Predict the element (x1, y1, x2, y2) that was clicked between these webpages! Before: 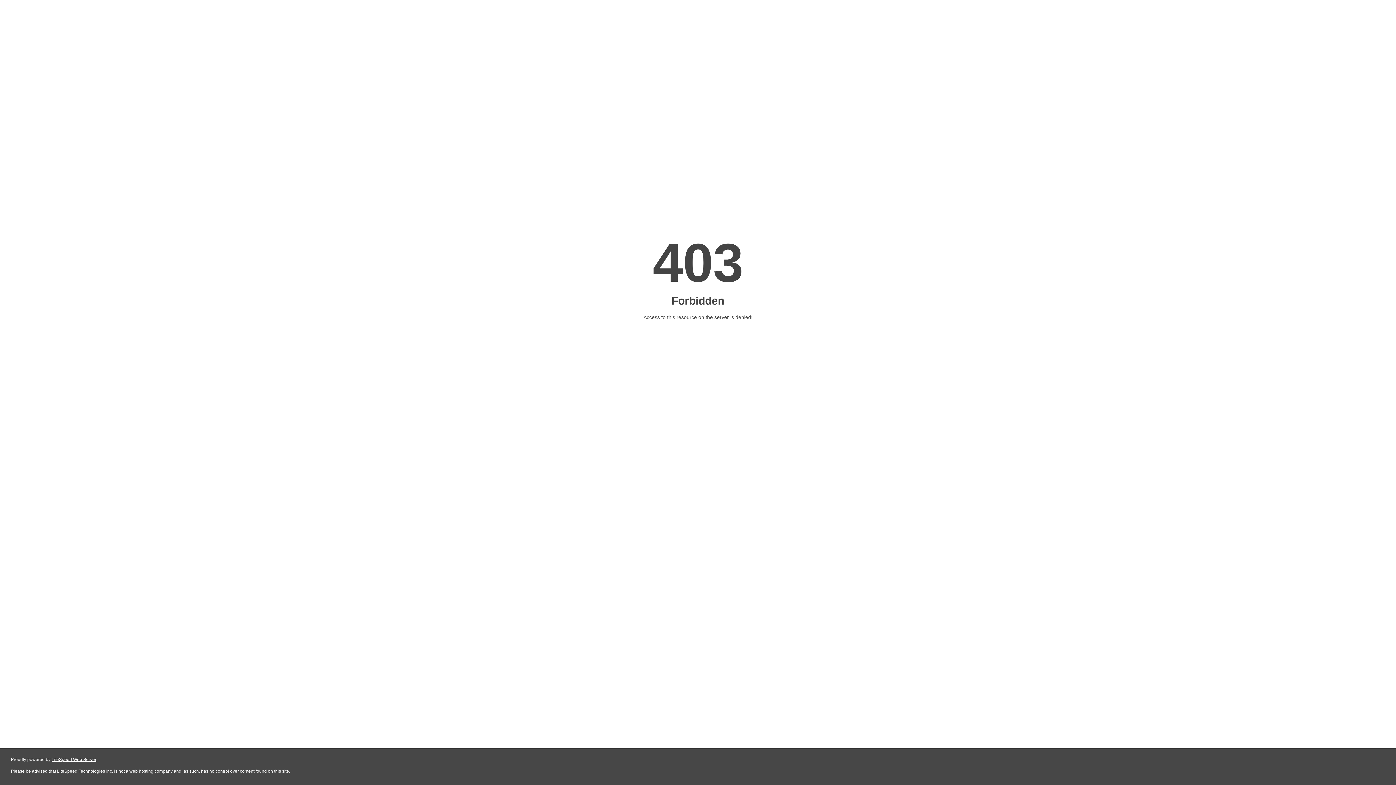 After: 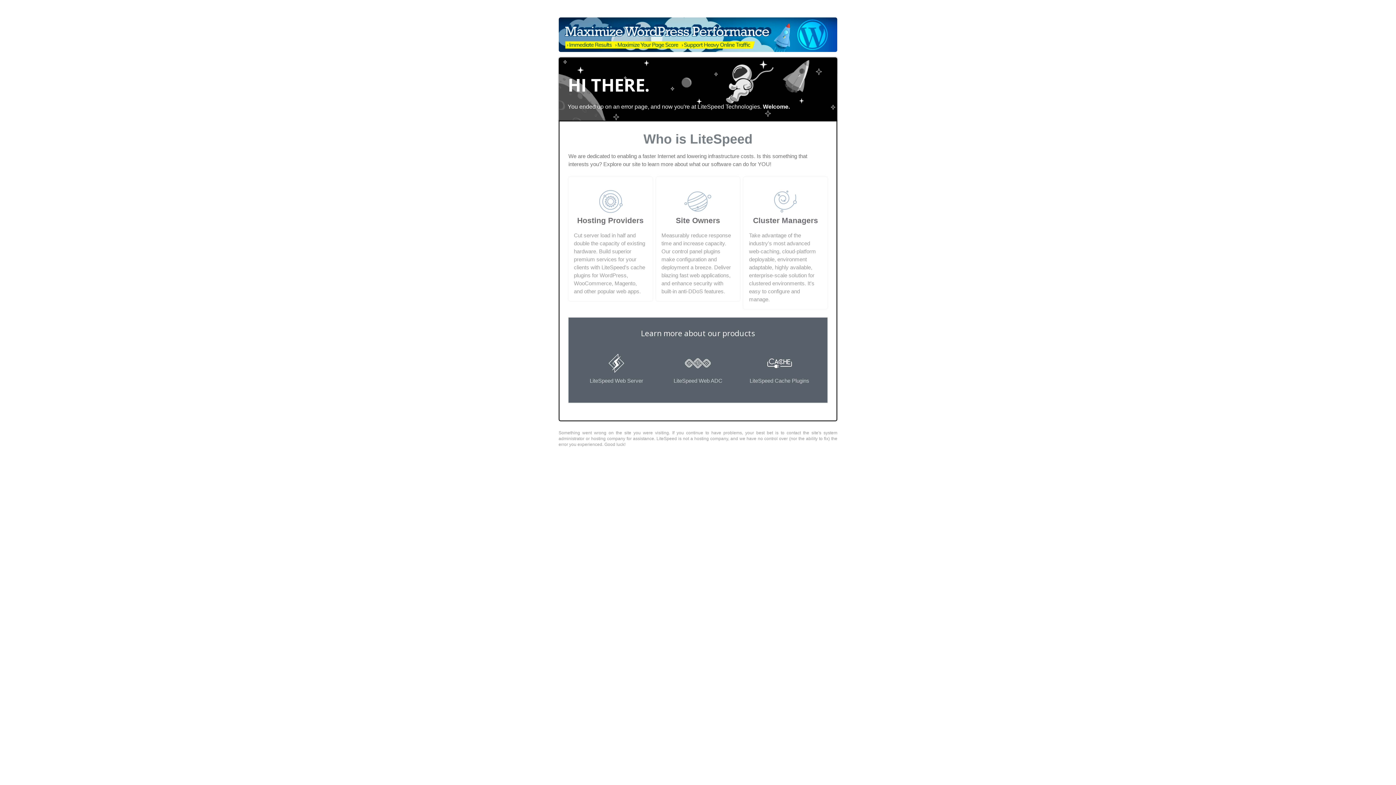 Action: bbox: (51, 757, 96, 762) label: LiteSpeed Web Server